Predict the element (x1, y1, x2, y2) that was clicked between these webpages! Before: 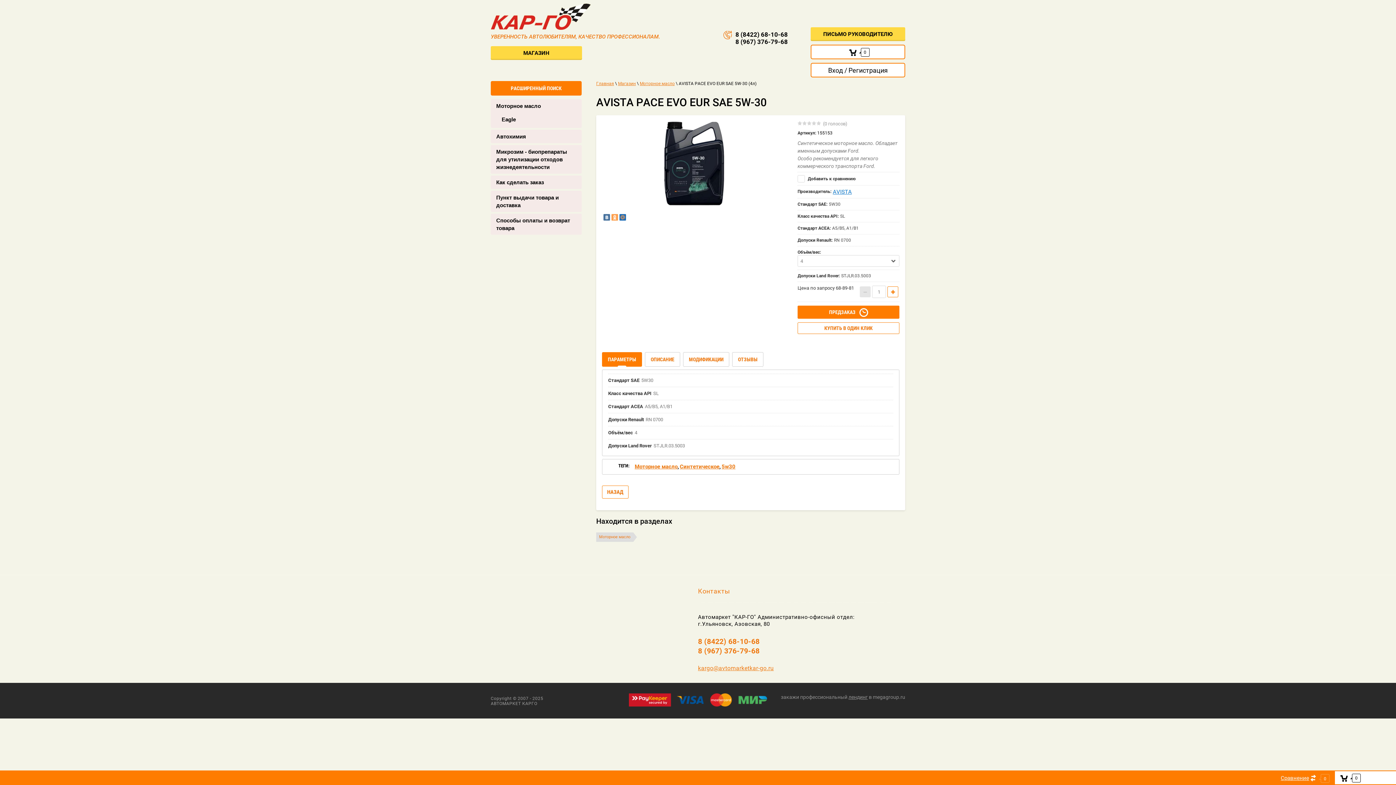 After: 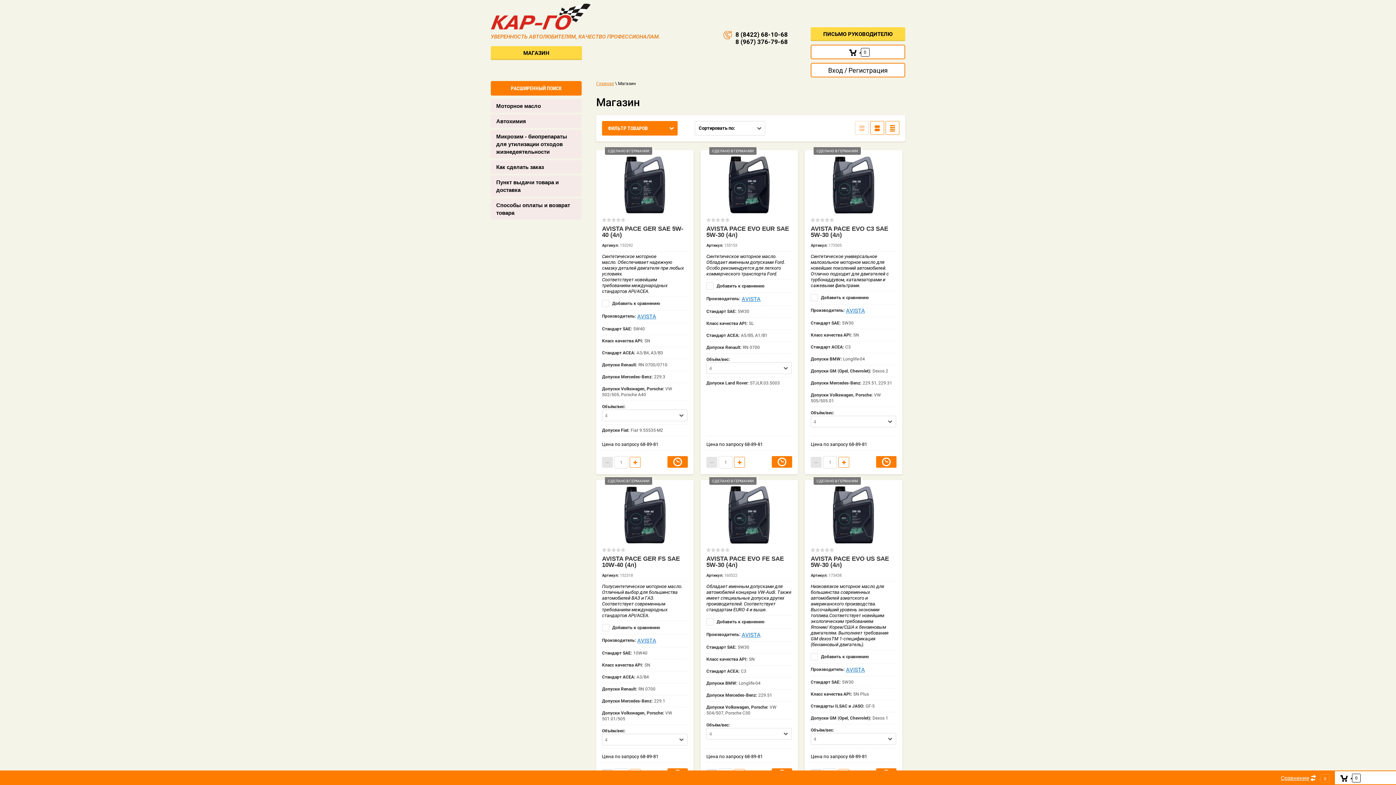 Action: label: МАГАЗИН bbox: (490, 46, 582, 60)